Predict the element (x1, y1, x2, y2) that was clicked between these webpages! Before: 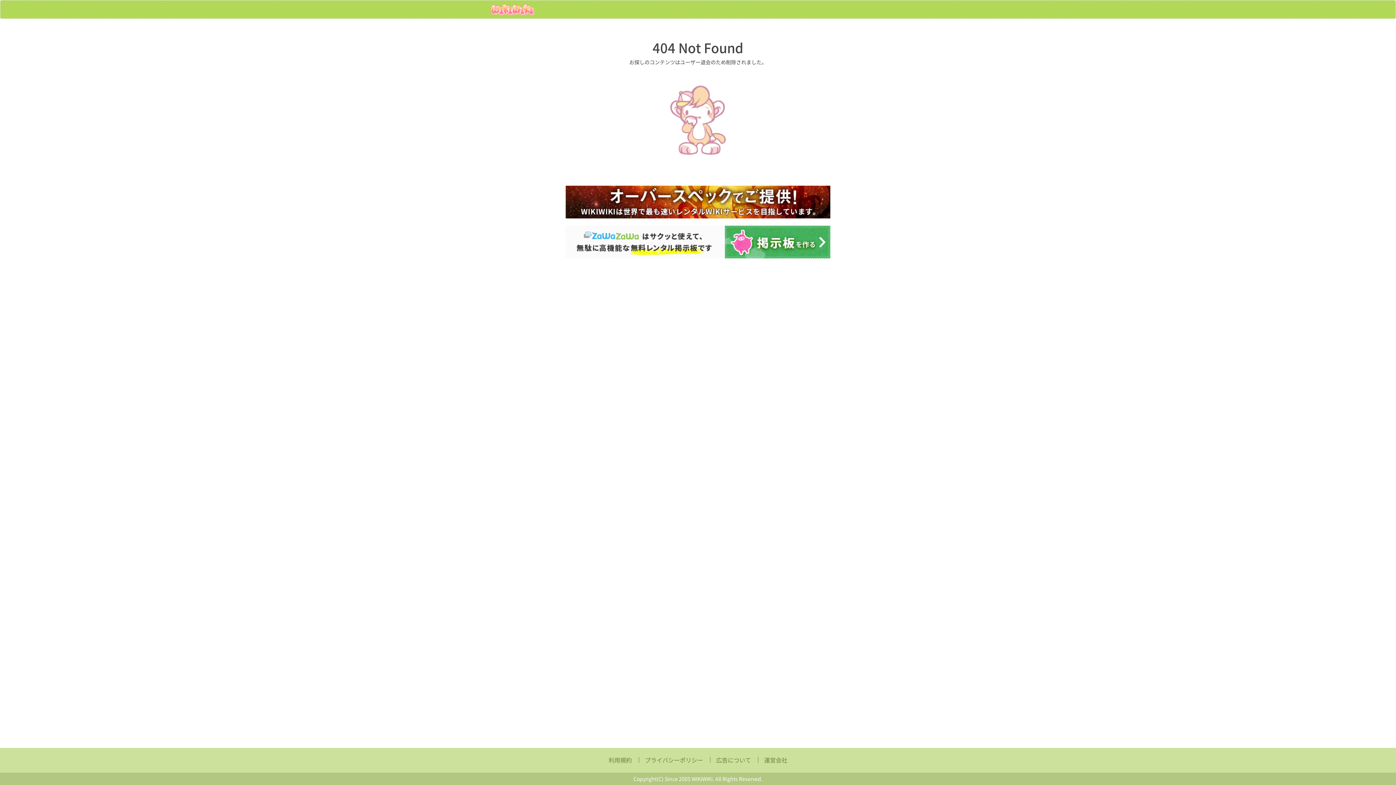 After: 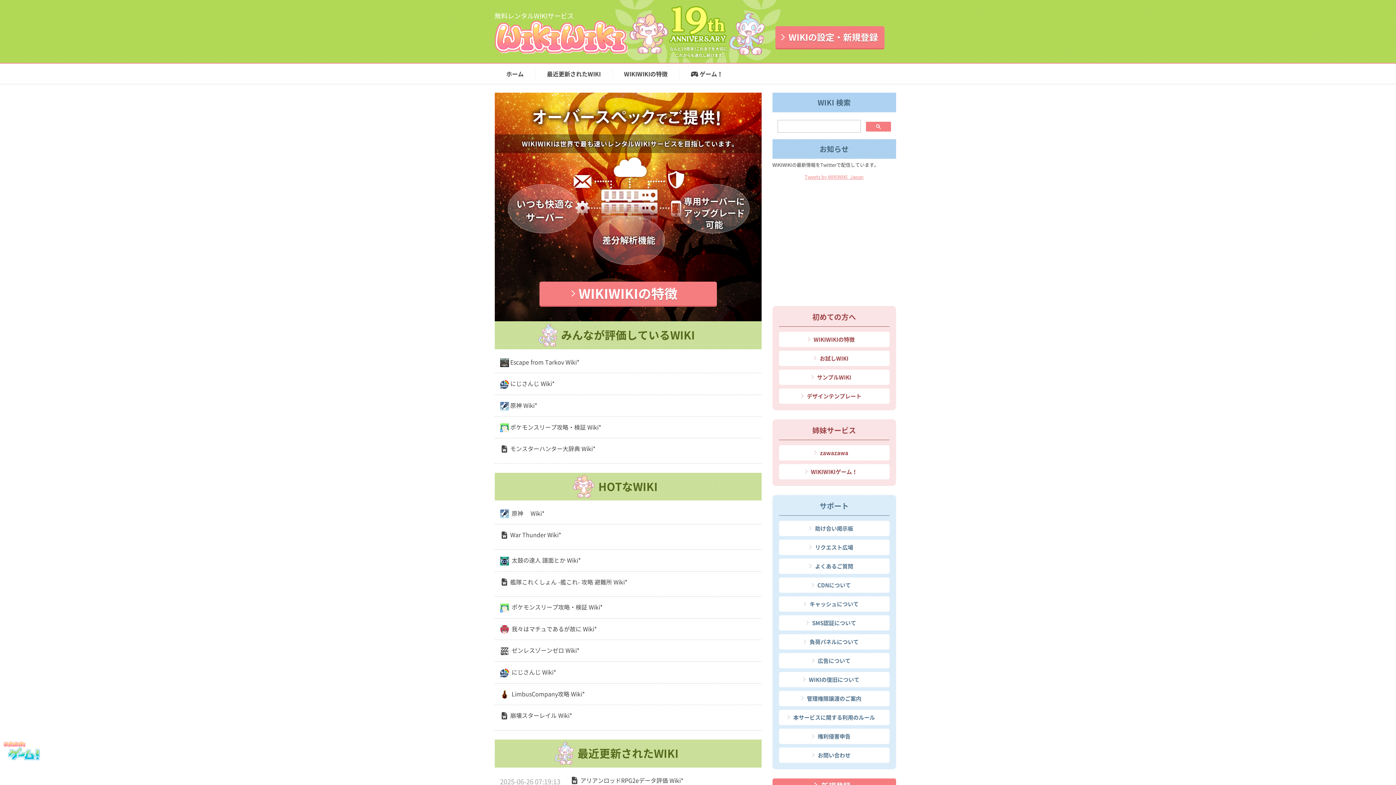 Action: bbox: (485, 0, 540, 18)